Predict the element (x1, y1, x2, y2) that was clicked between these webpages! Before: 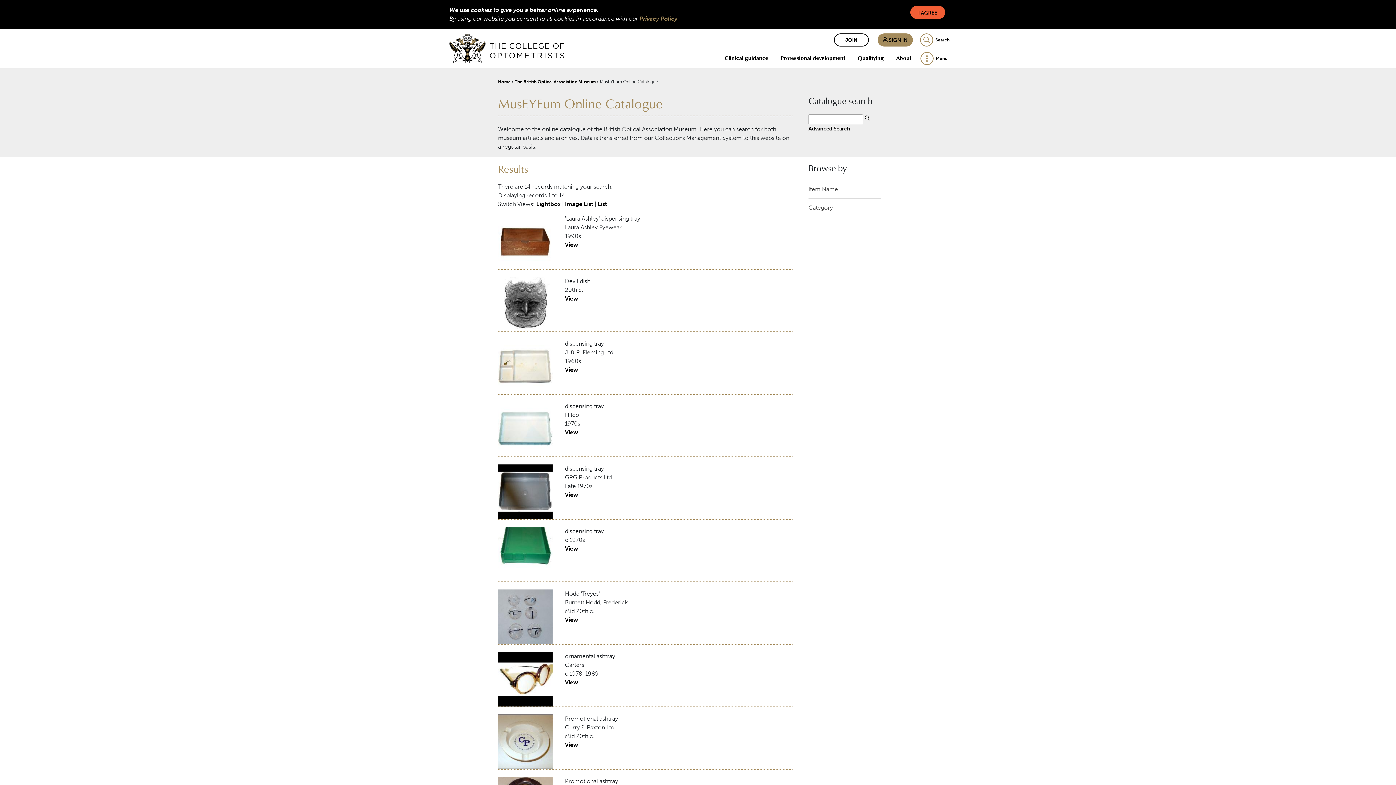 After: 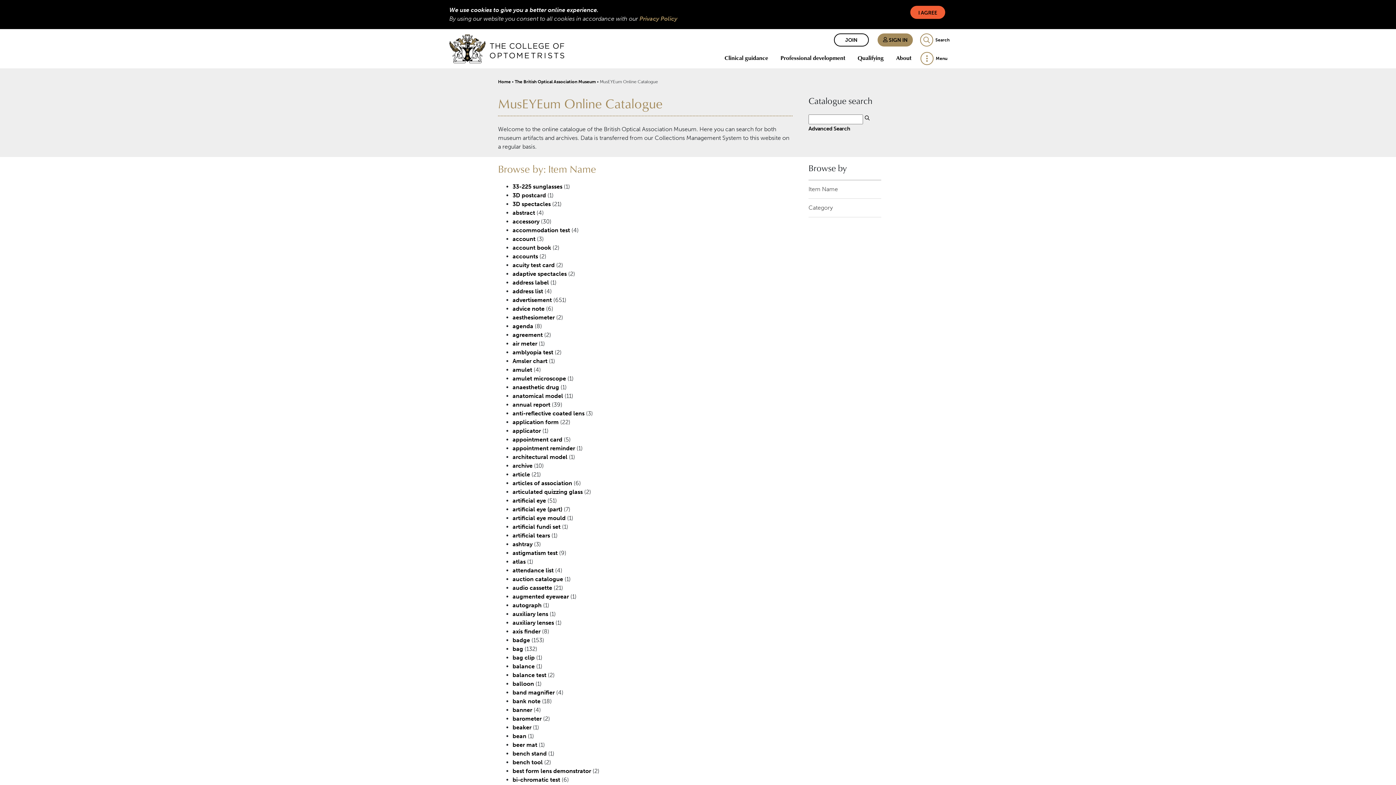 Action: label: Item Name bbox: (808, 185, 838, 192)